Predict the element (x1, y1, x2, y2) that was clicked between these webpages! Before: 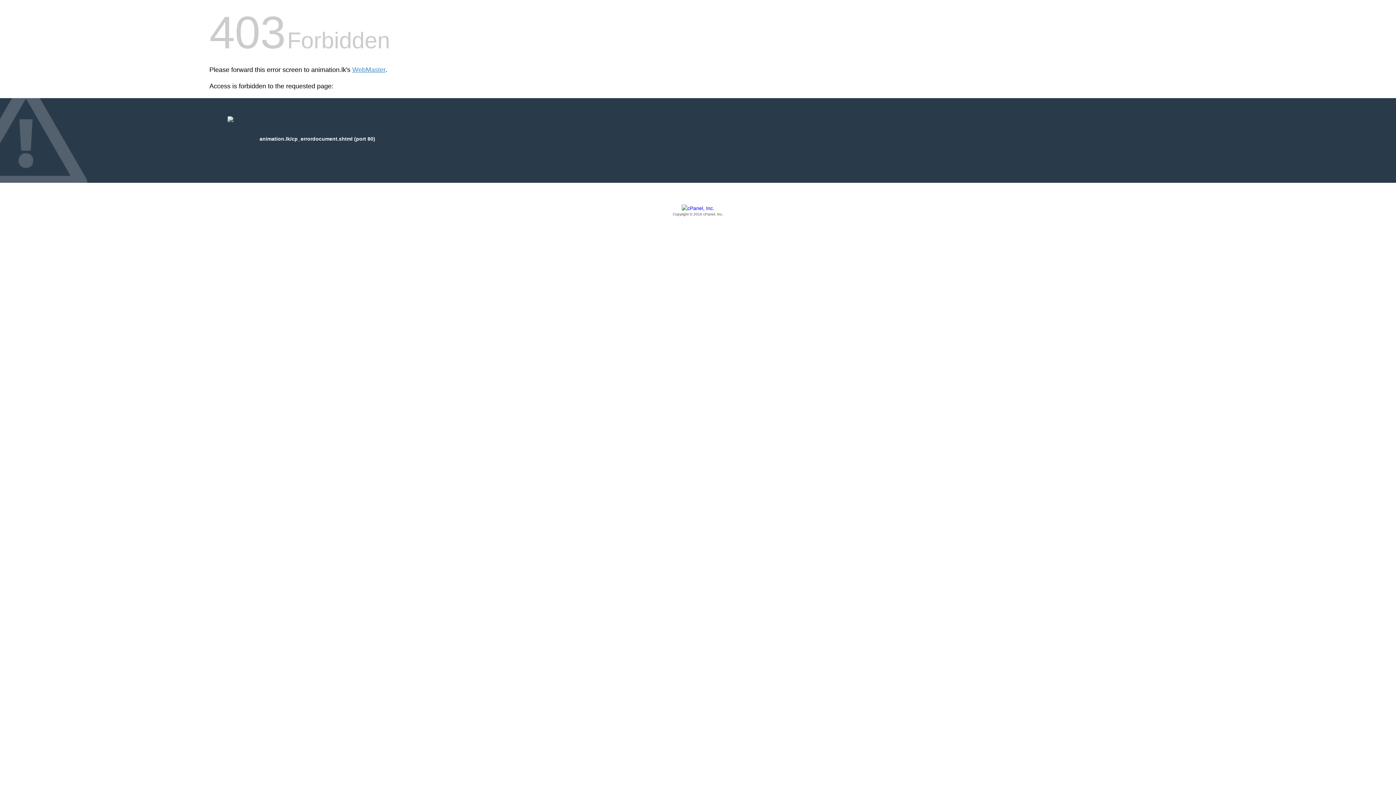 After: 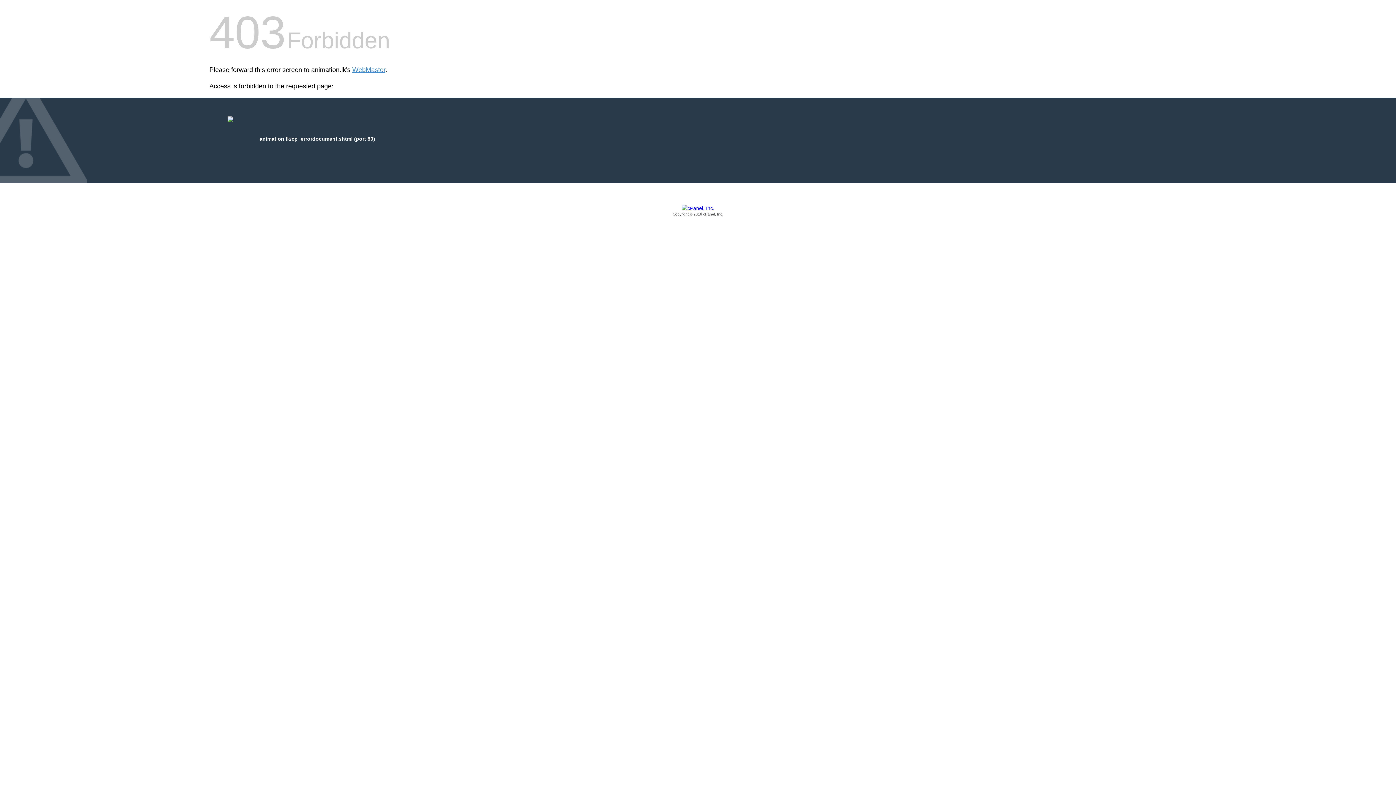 Action: label: Copyright © 2016 cPanel, Inc. bbox: (209, 205, 1186, 217)